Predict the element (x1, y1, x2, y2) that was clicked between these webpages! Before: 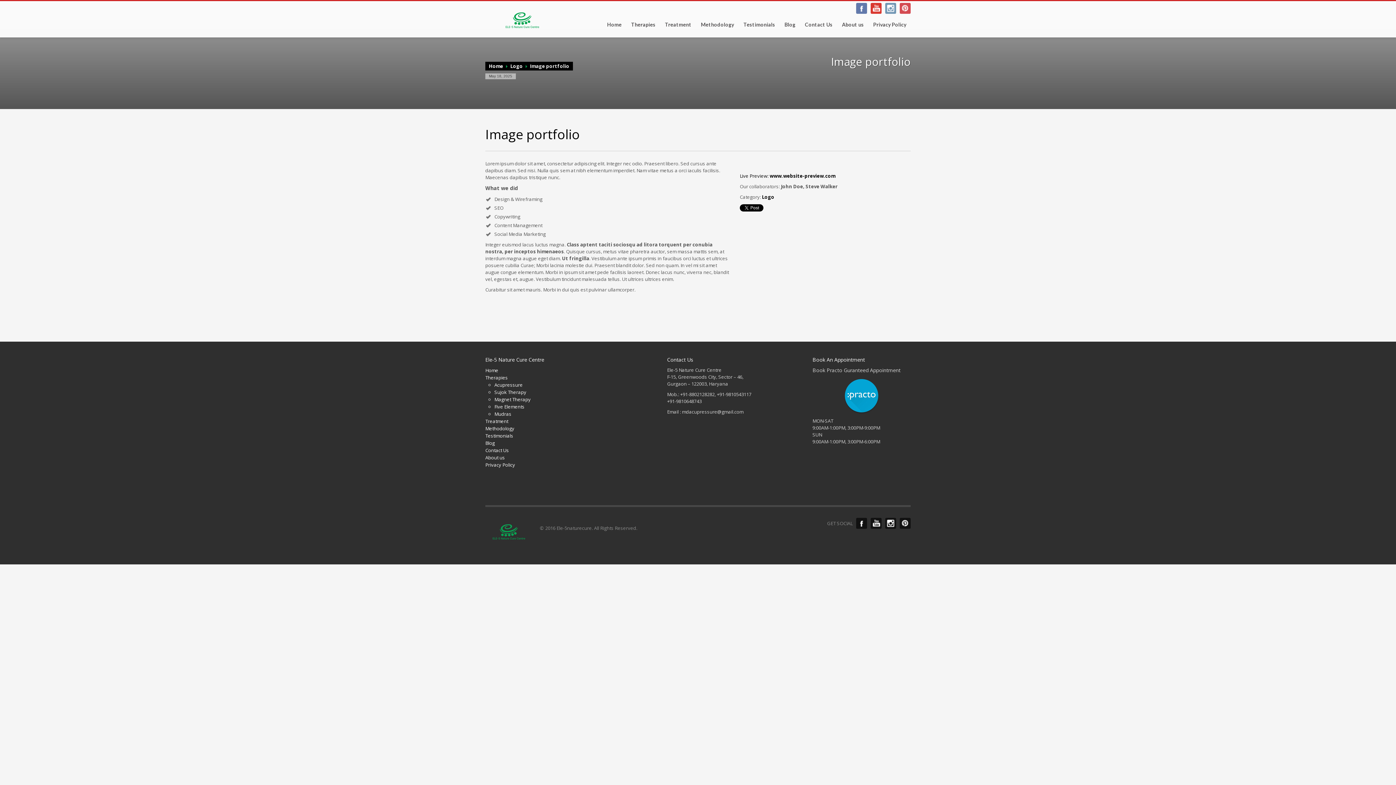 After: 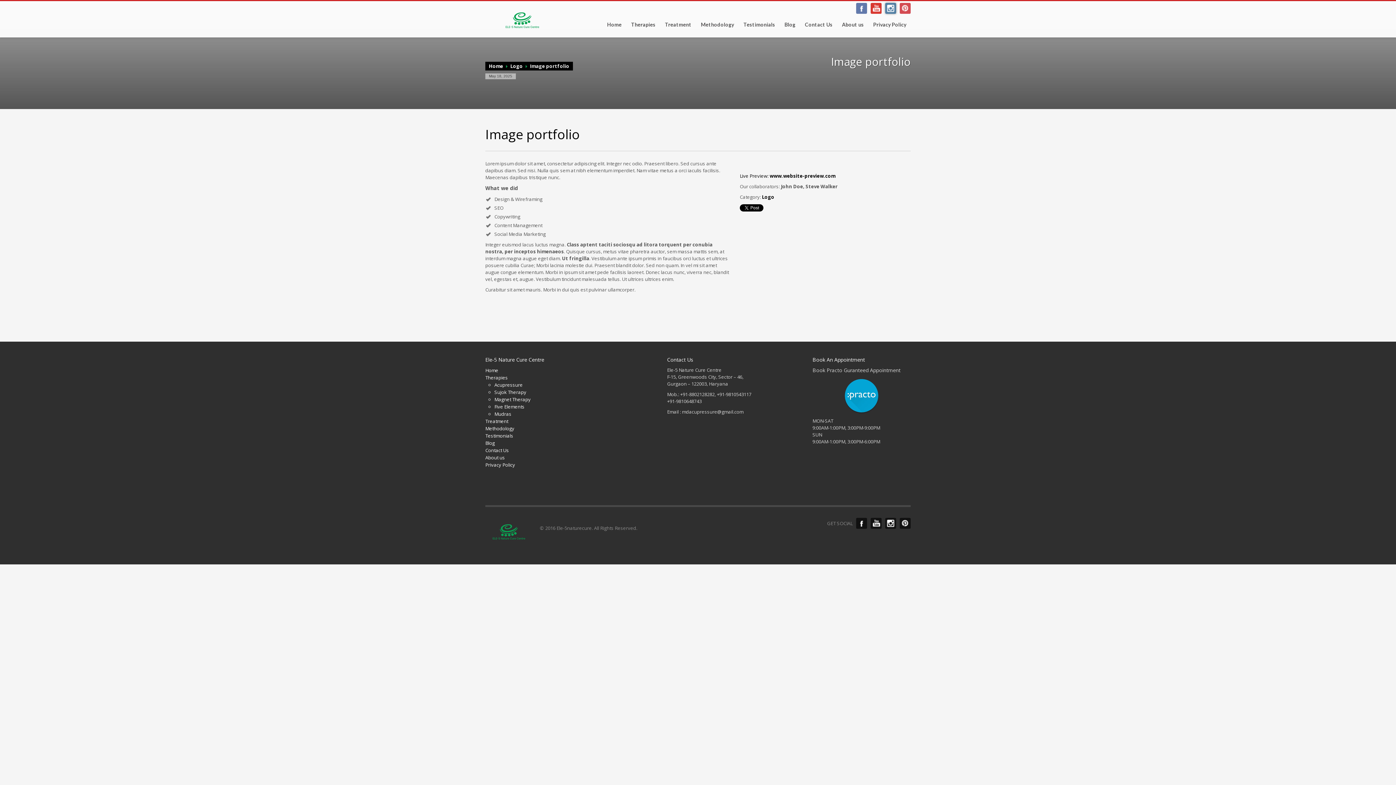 Action: label: Linkedin bbox: (885, 2, 896, 13)